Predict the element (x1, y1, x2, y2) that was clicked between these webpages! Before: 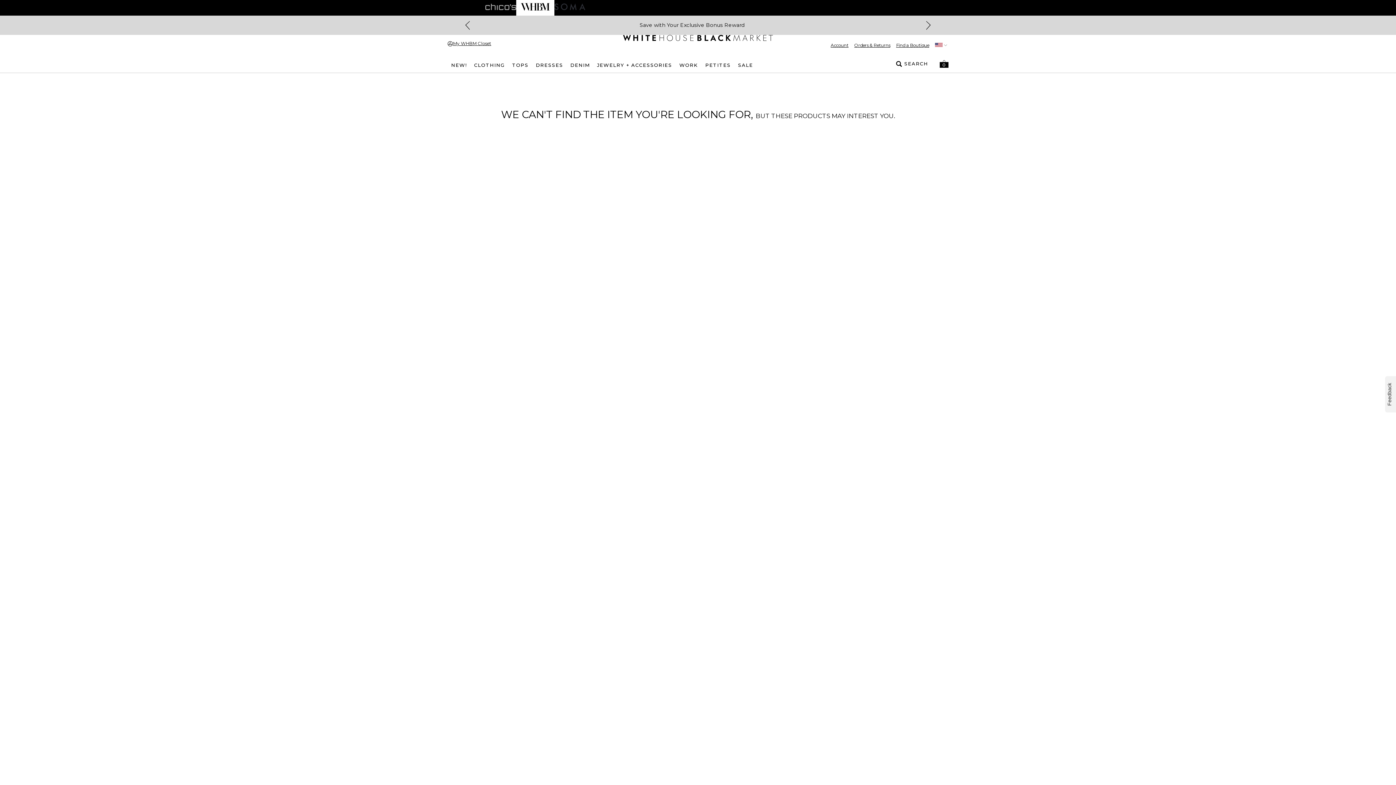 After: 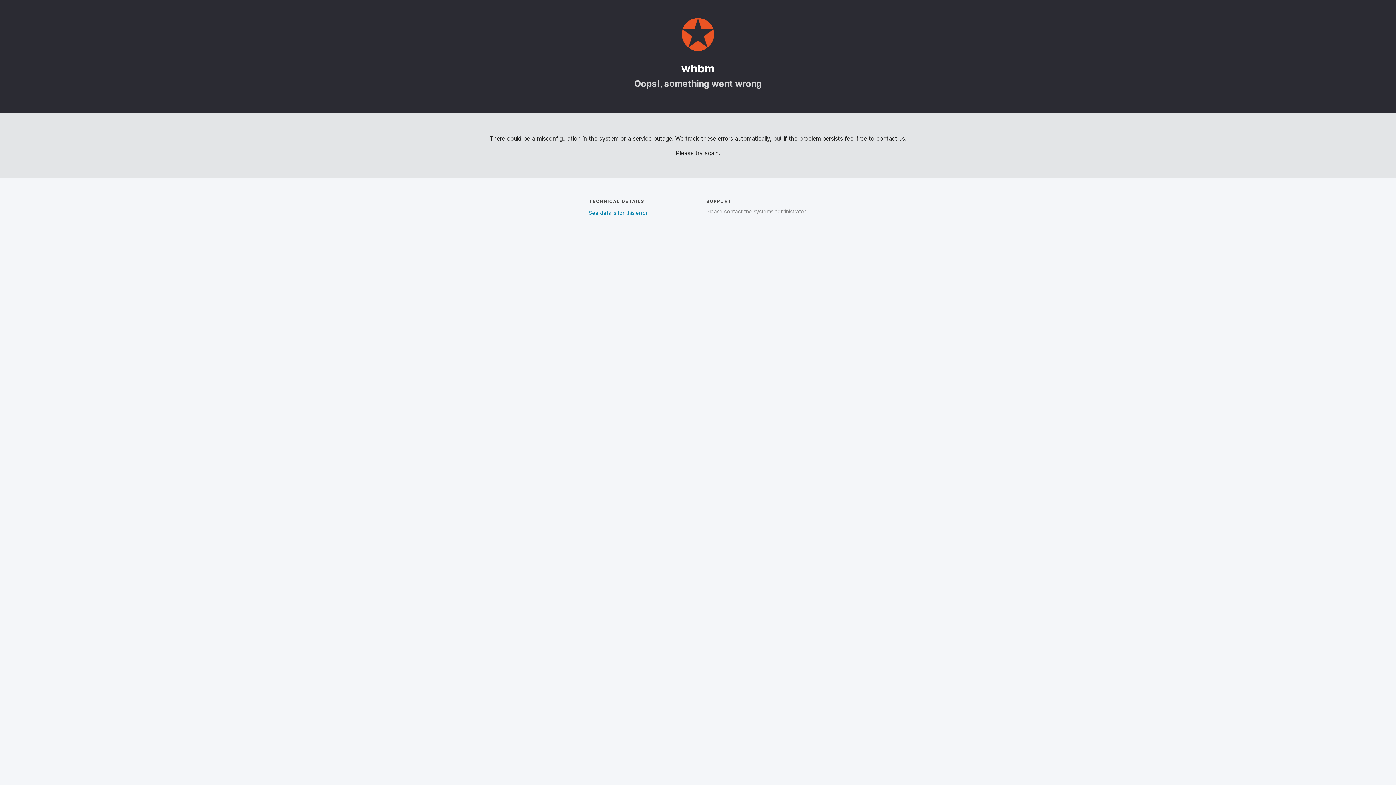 Action: label: Account bbox: (830, 42, 848, 48)